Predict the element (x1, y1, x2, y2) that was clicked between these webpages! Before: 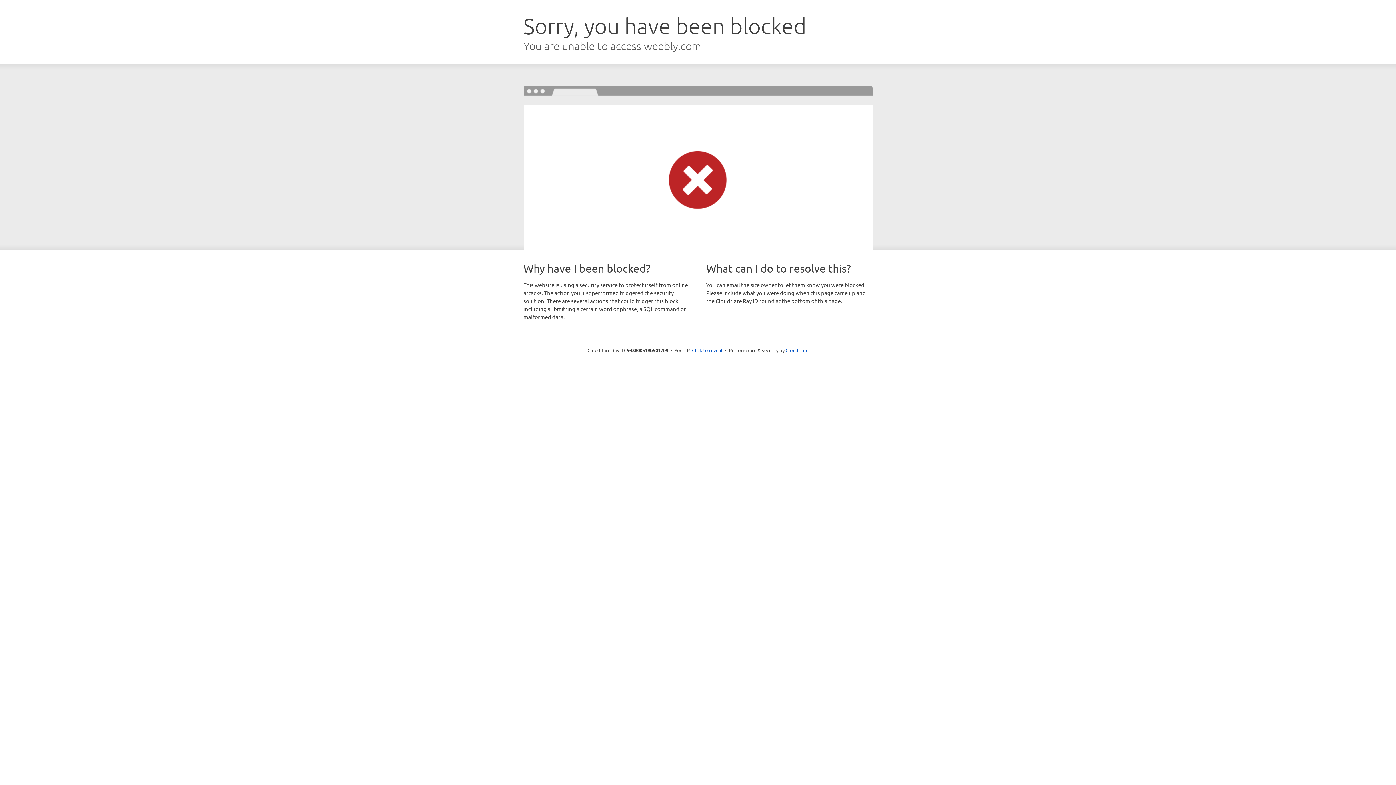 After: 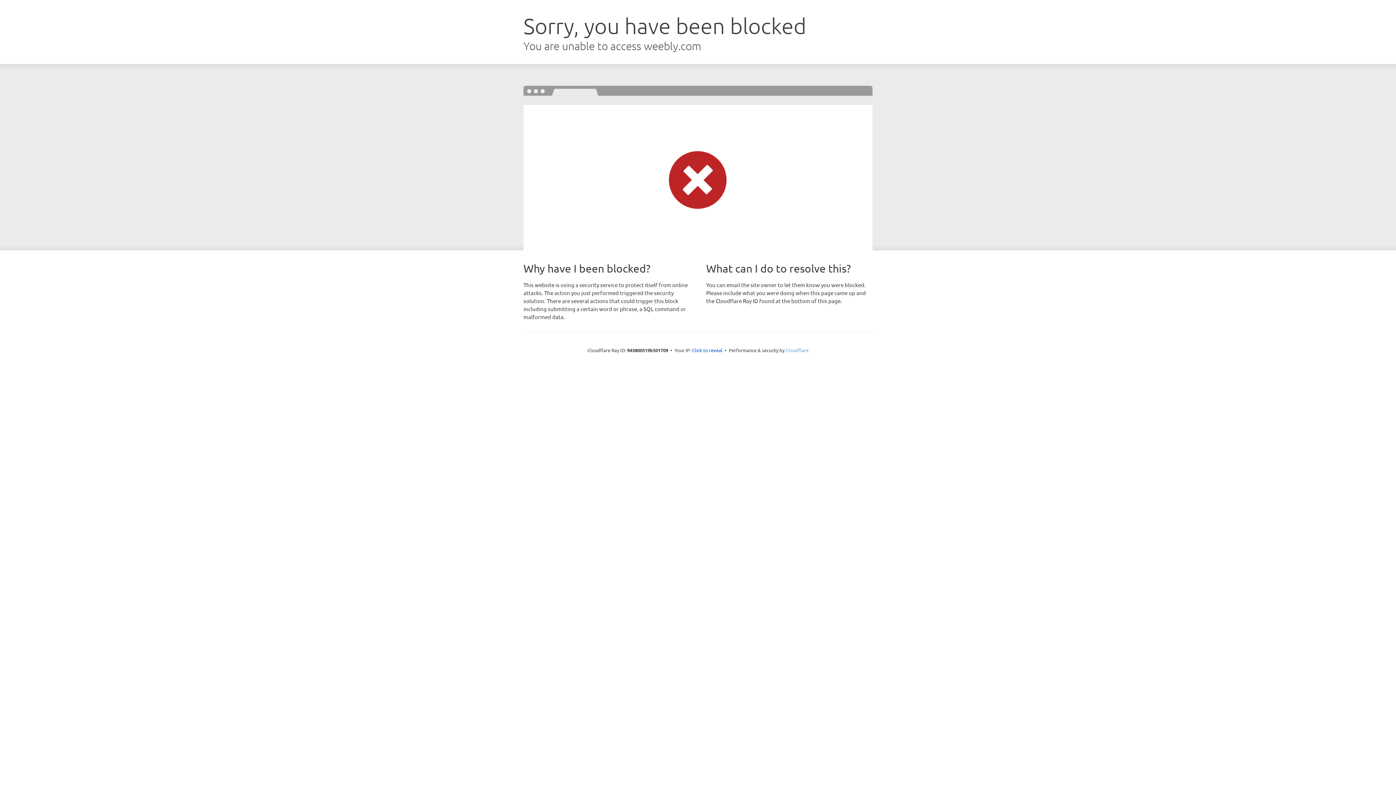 Action: bbox: (785, 347, 808, 353) label: Cloudflare